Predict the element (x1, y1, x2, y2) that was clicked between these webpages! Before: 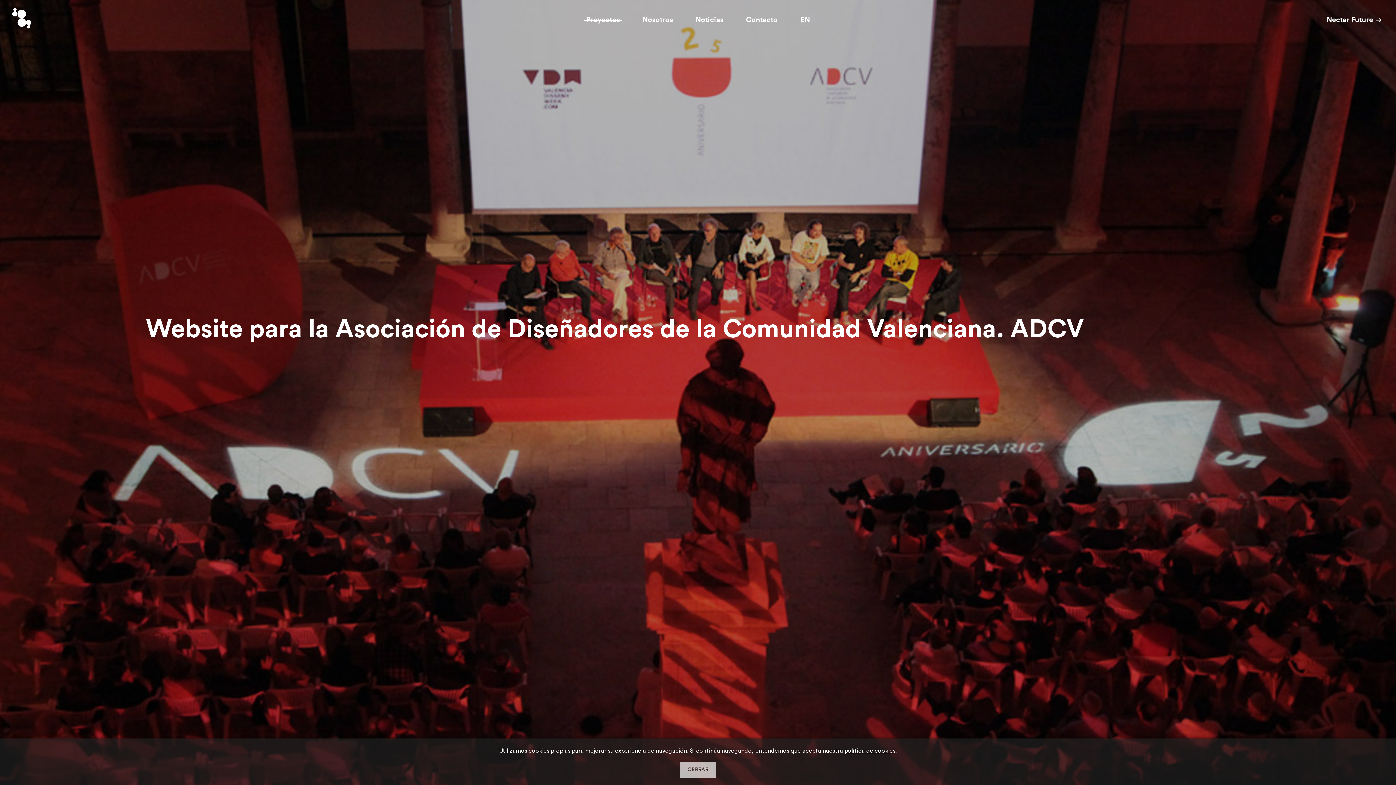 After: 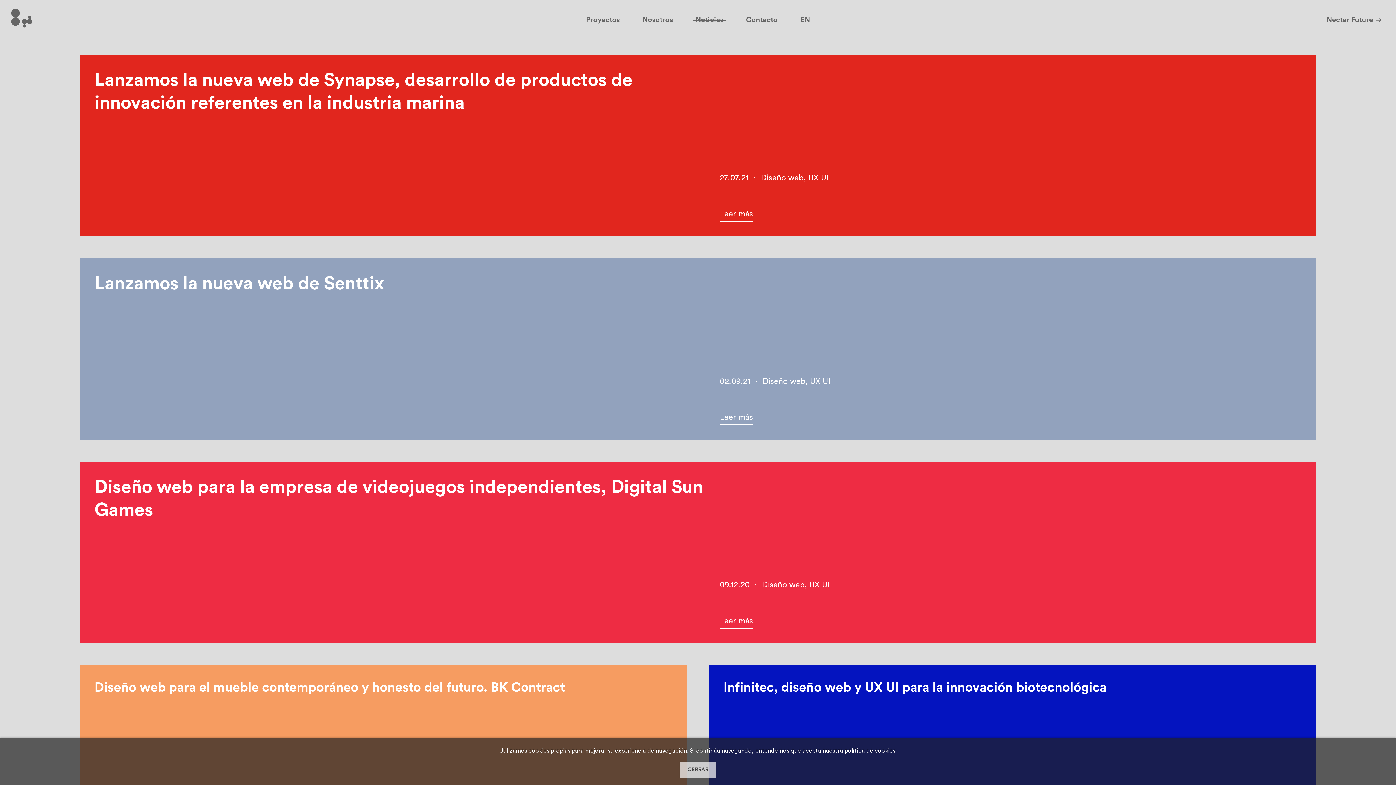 Action: label: Noticias bbox: (693, 0, 725, 40)